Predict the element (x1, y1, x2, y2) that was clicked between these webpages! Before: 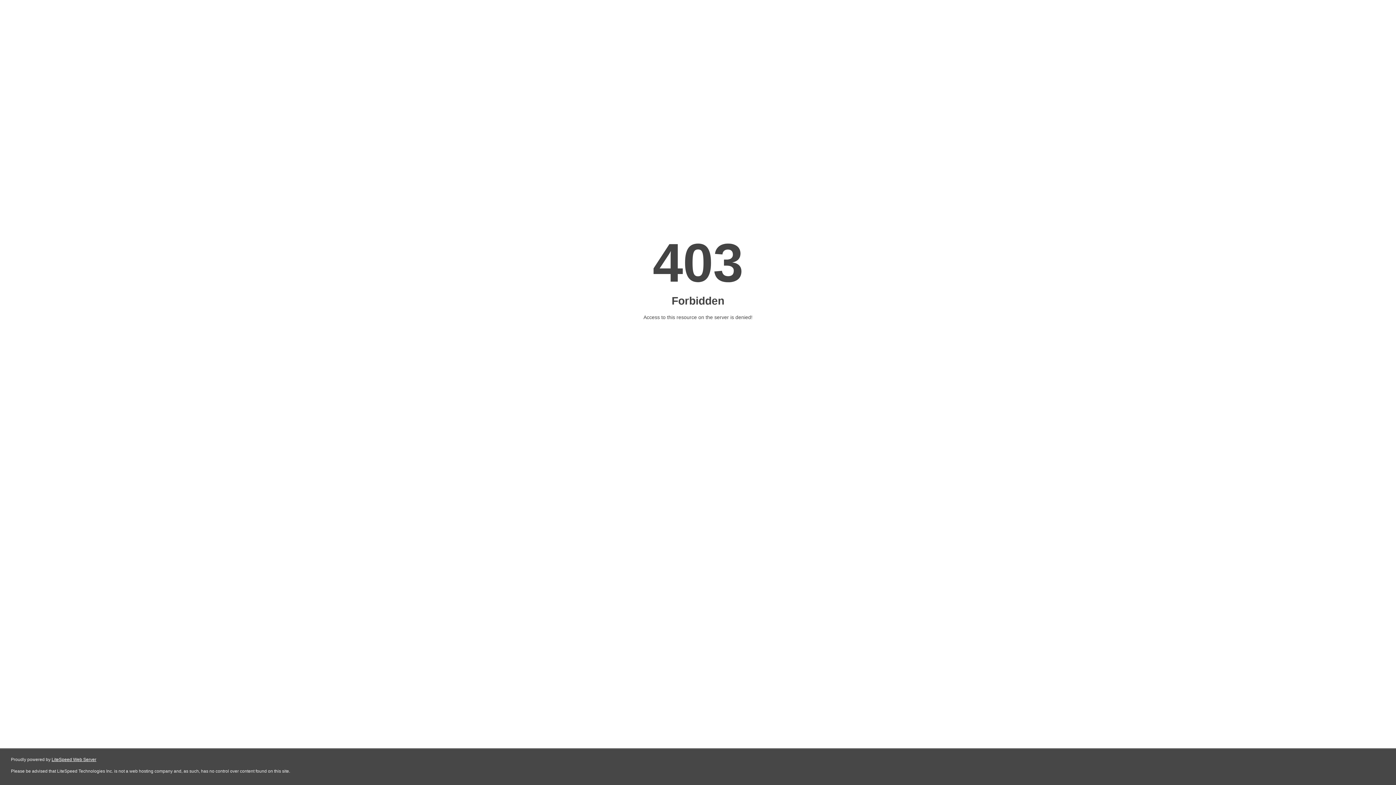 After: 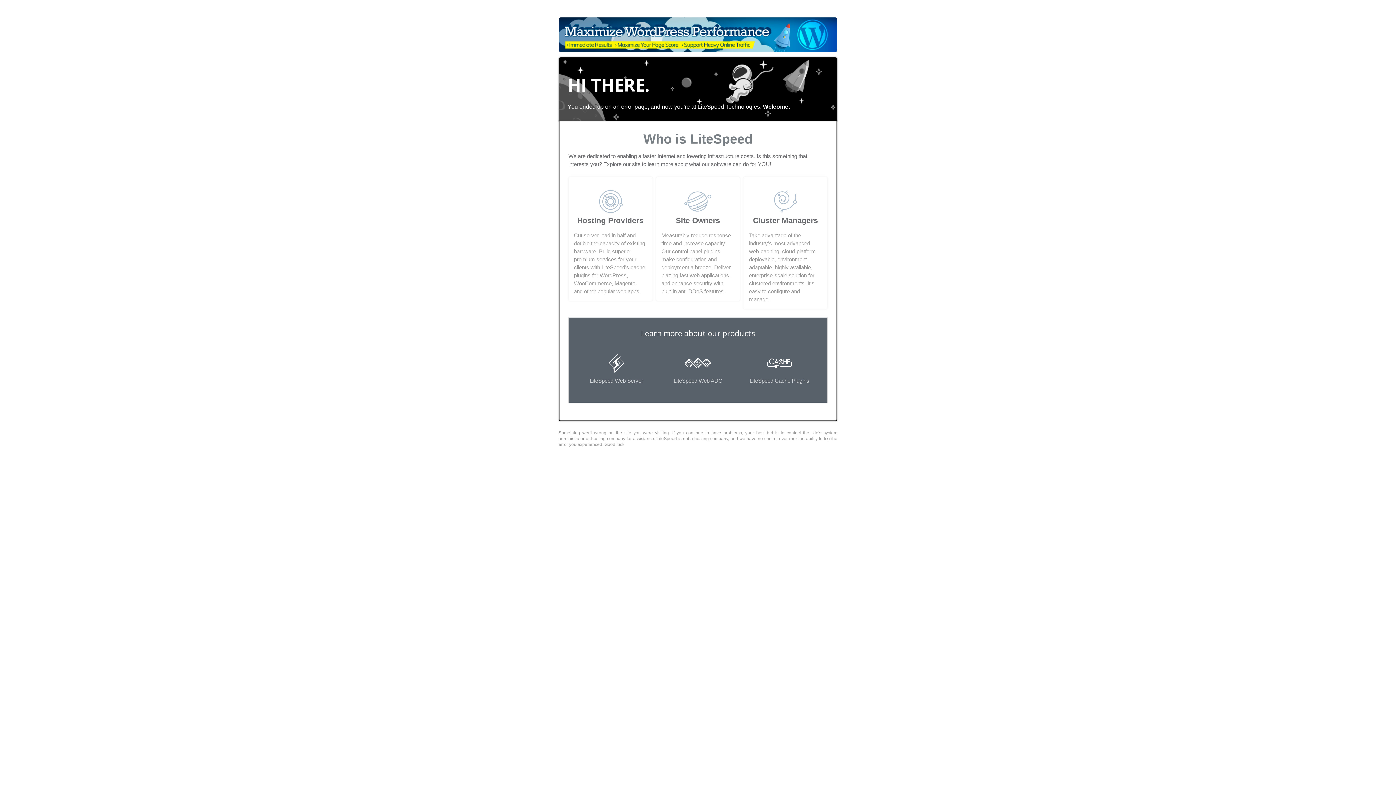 Action: bbox: (51, 757, 96, 762) label: LiteSpeed Web Server